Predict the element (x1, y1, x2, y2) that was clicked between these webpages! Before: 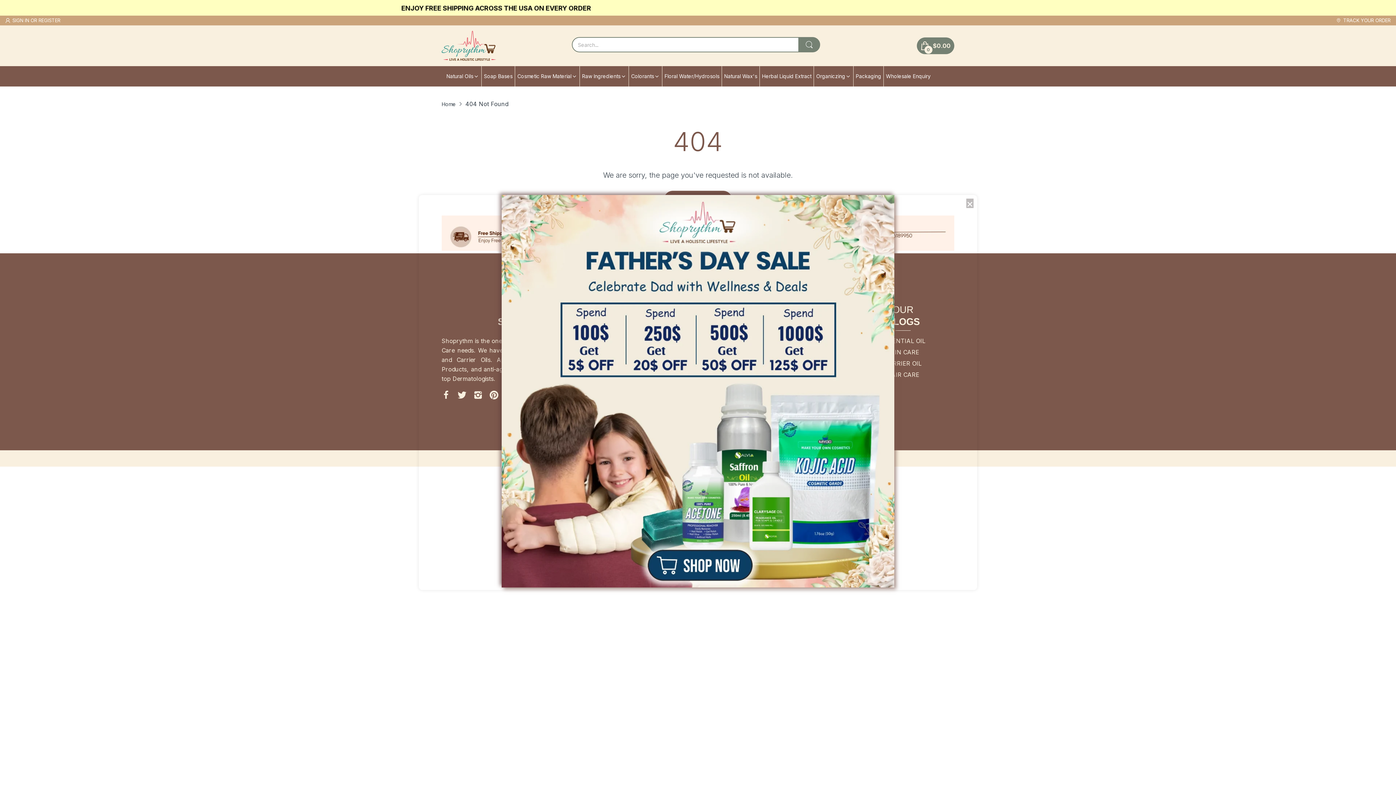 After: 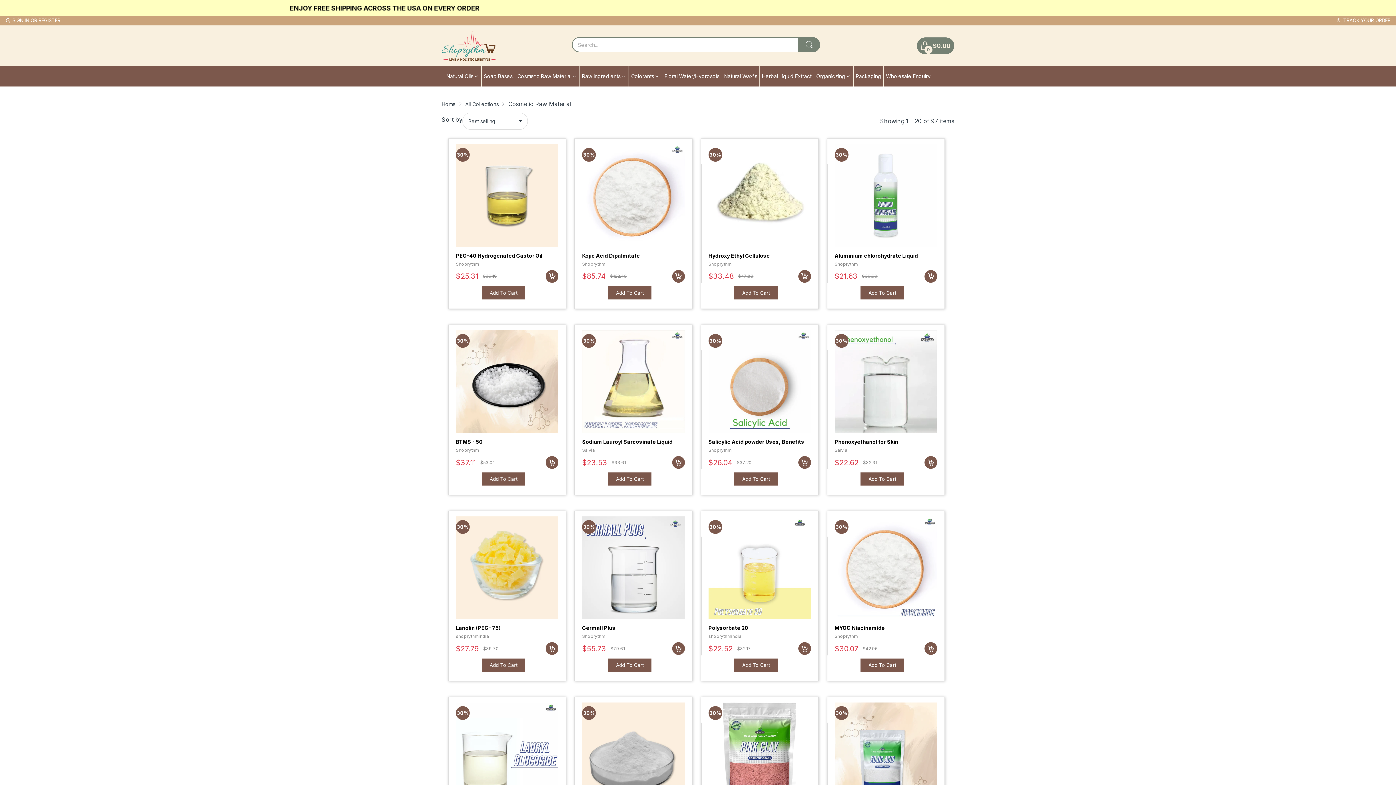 Action: bbox: (517, 66, 571, 86) label: Cosmetic Raw Material